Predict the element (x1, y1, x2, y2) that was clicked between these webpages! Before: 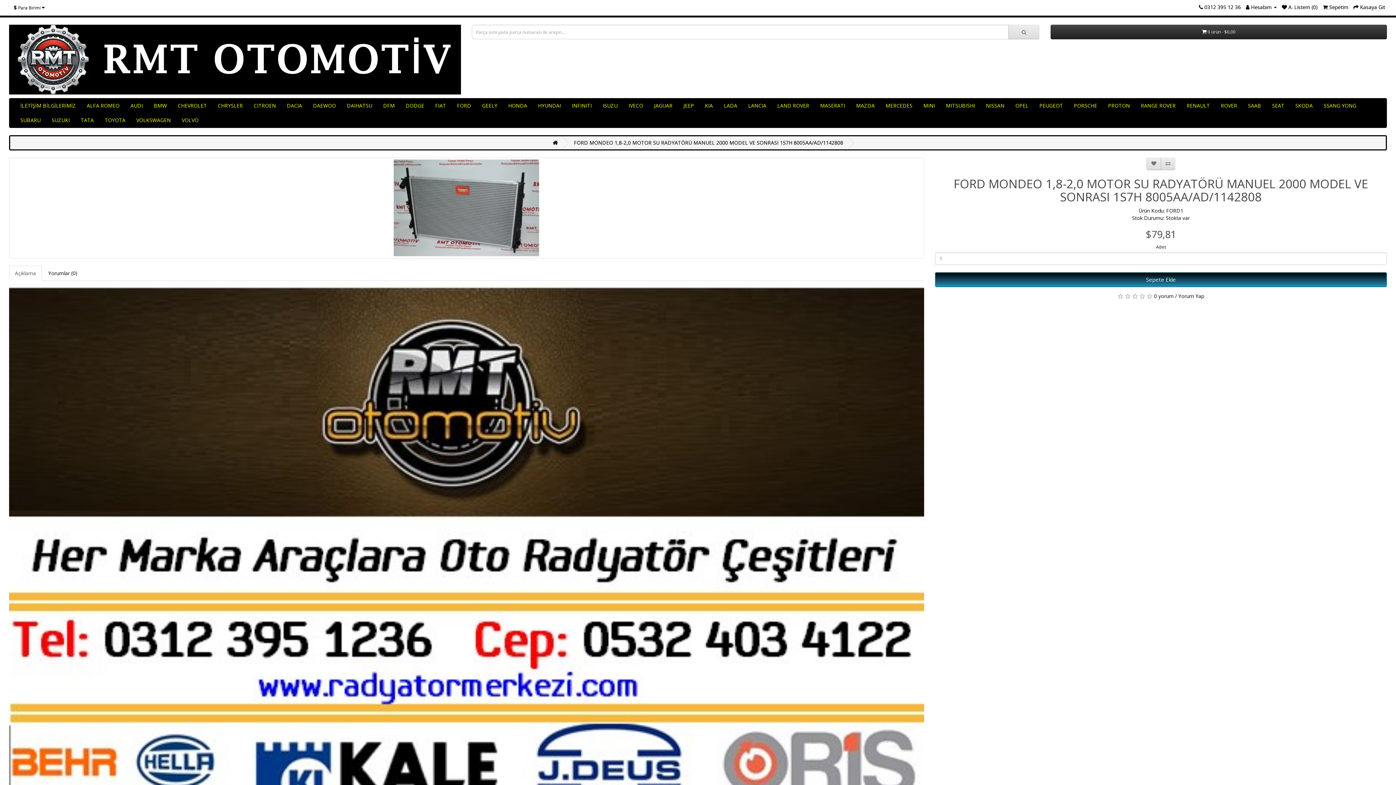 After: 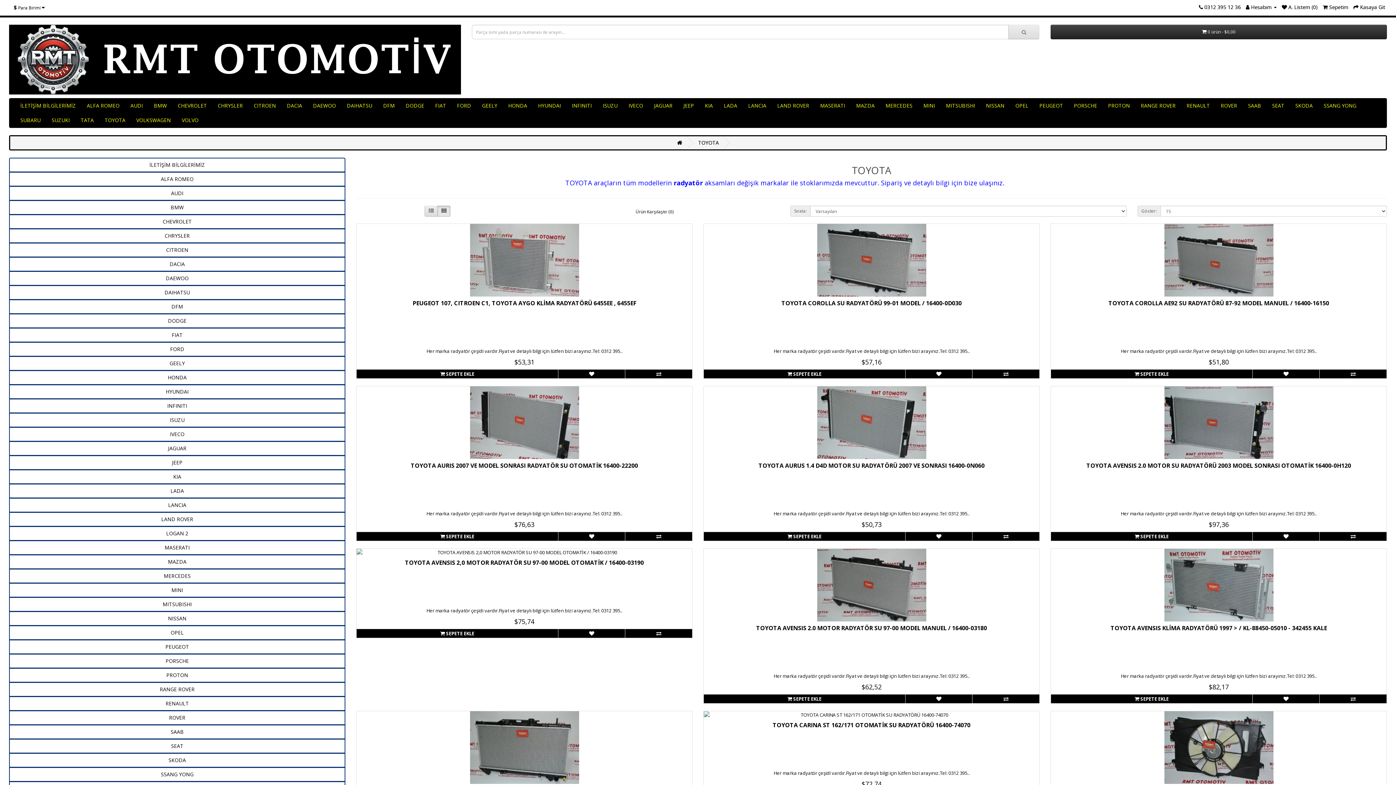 Action: bbox: (99, 112, 130, 127) label: TOYOTA